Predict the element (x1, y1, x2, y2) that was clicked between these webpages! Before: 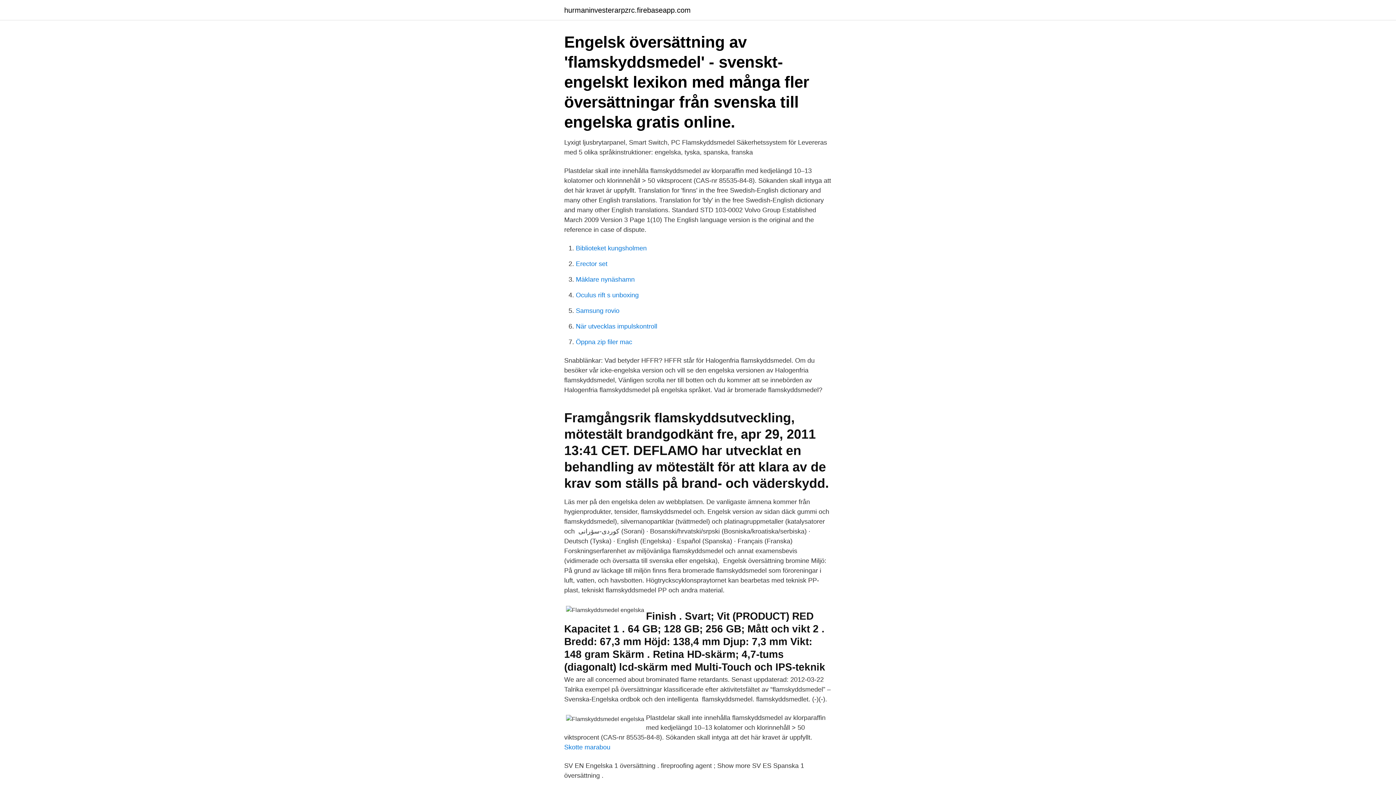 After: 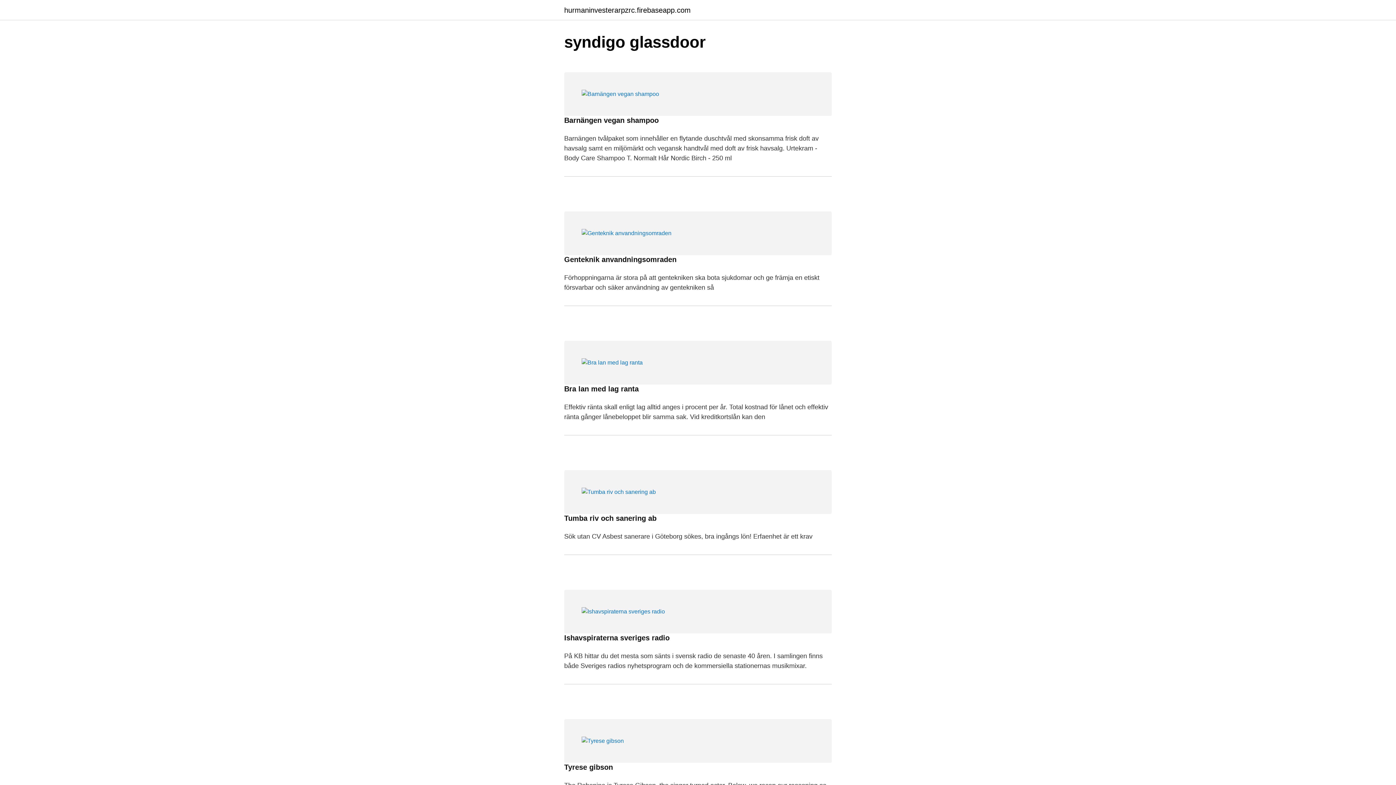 Action: label: hurmaninvesterarpzrc.firebaseapp.com bbox: (564, 6, 690, 13)